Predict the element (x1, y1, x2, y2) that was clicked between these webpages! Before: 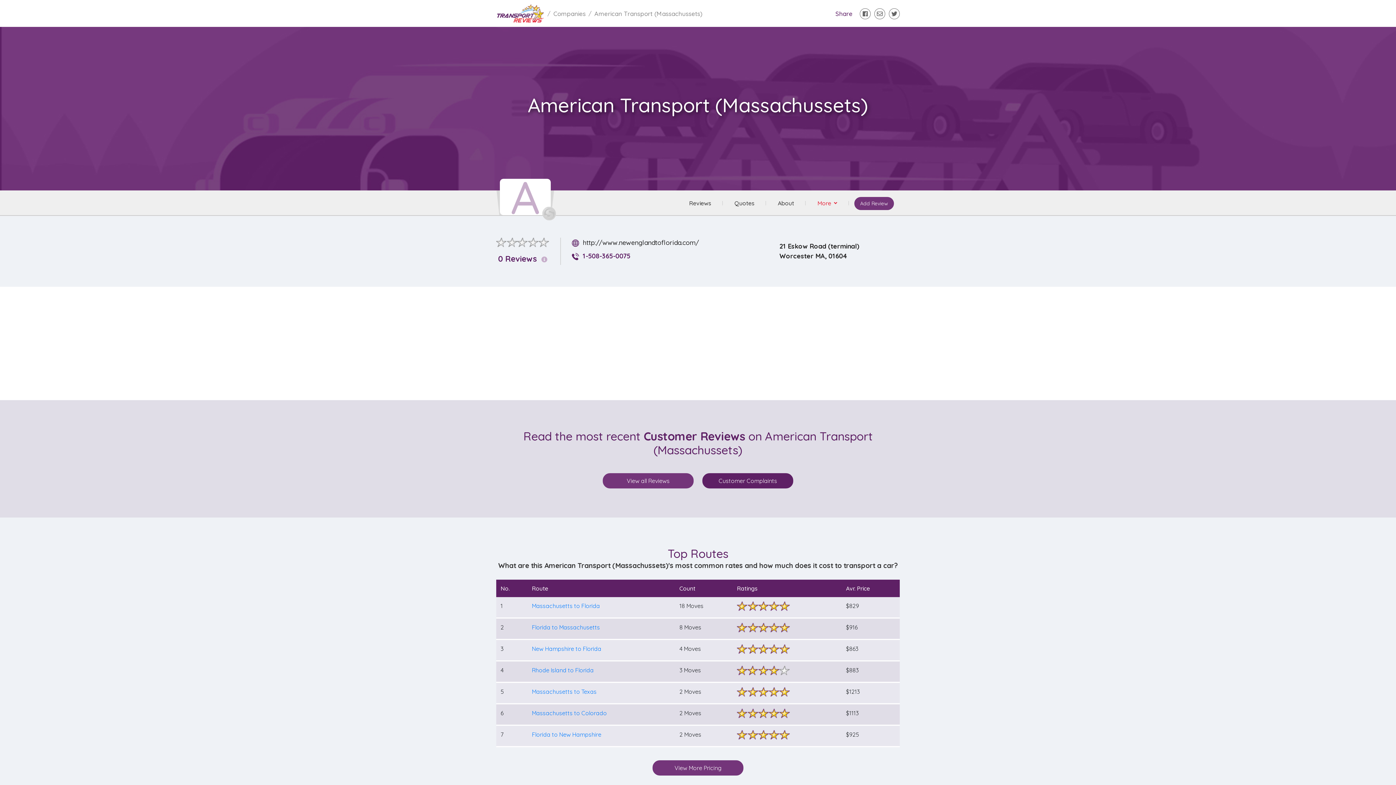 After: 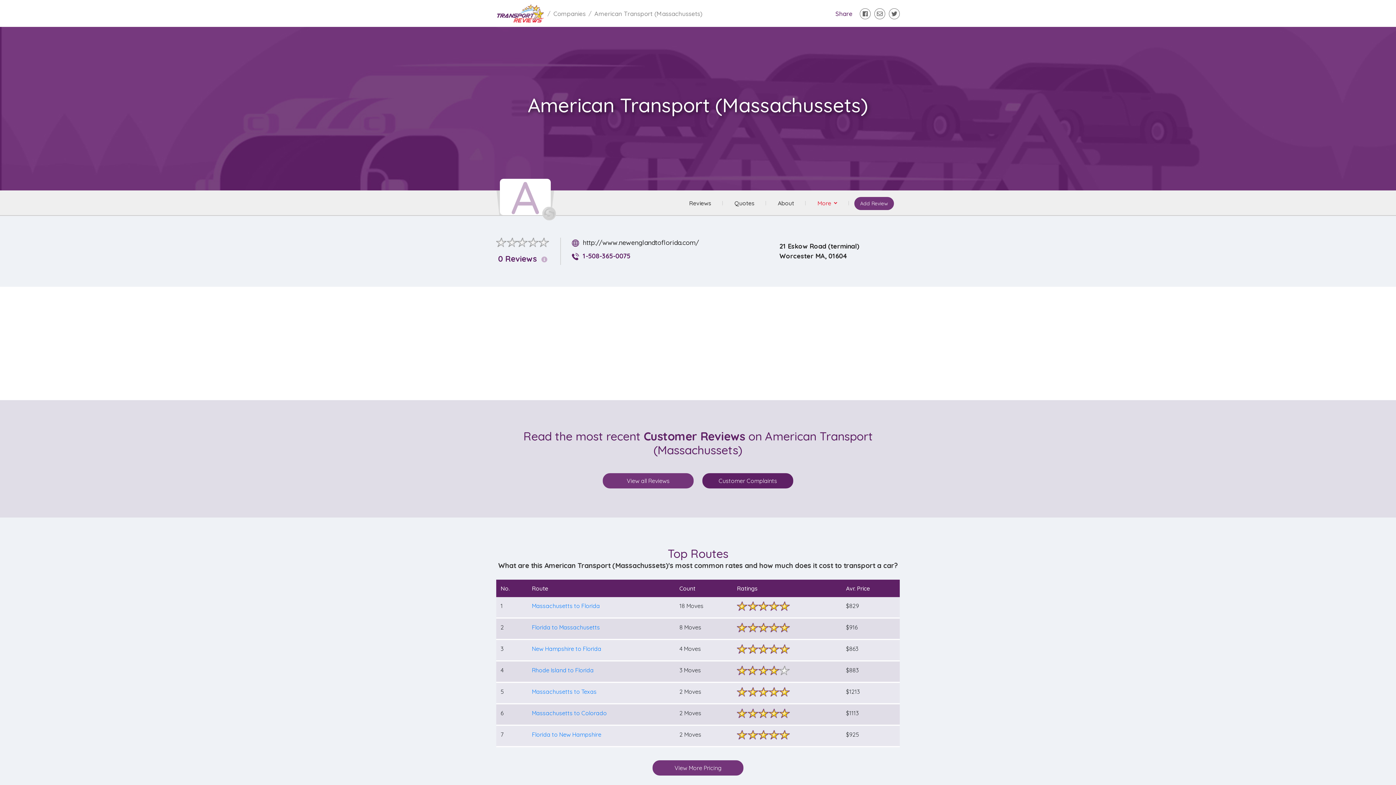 Action: label: American Transport (Massachussets) bbox: (594, 8, 702, 18)